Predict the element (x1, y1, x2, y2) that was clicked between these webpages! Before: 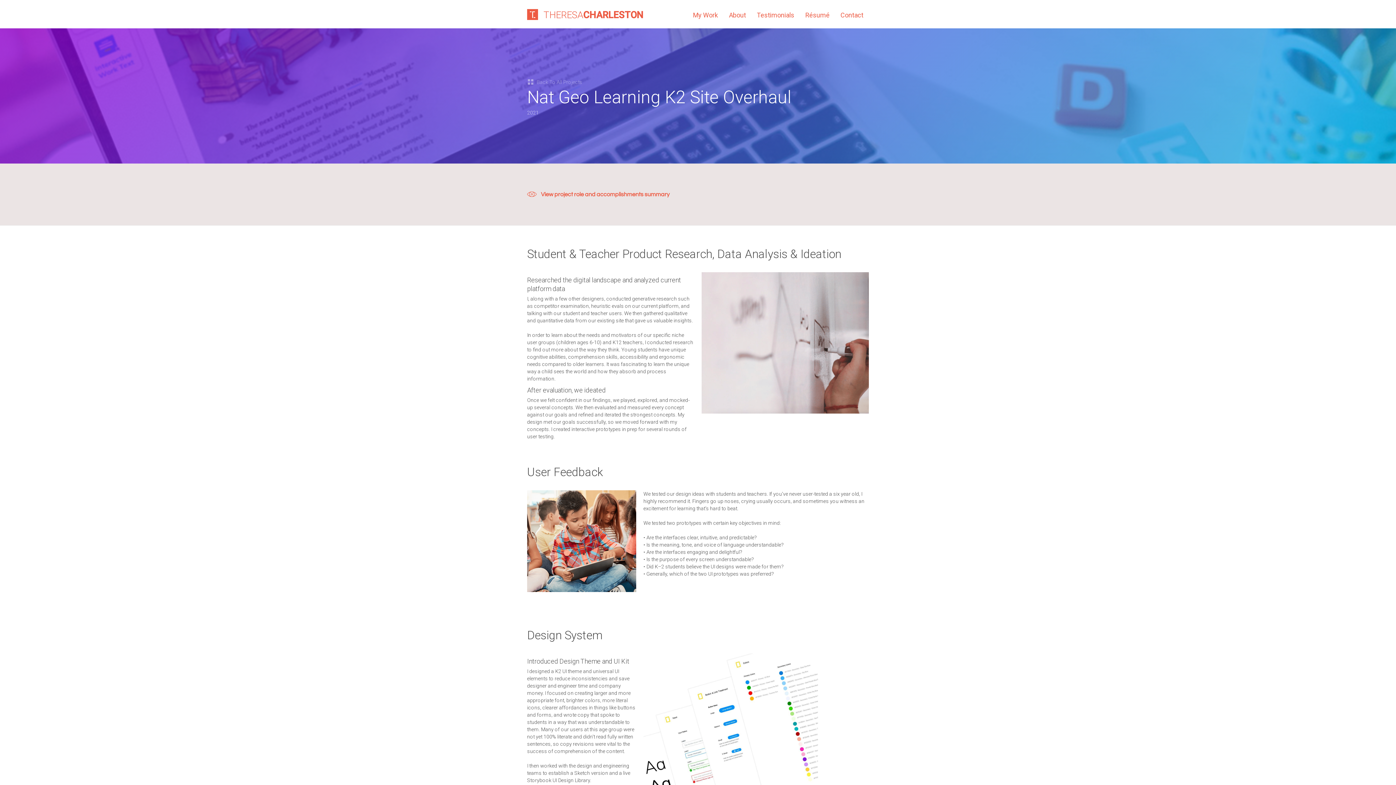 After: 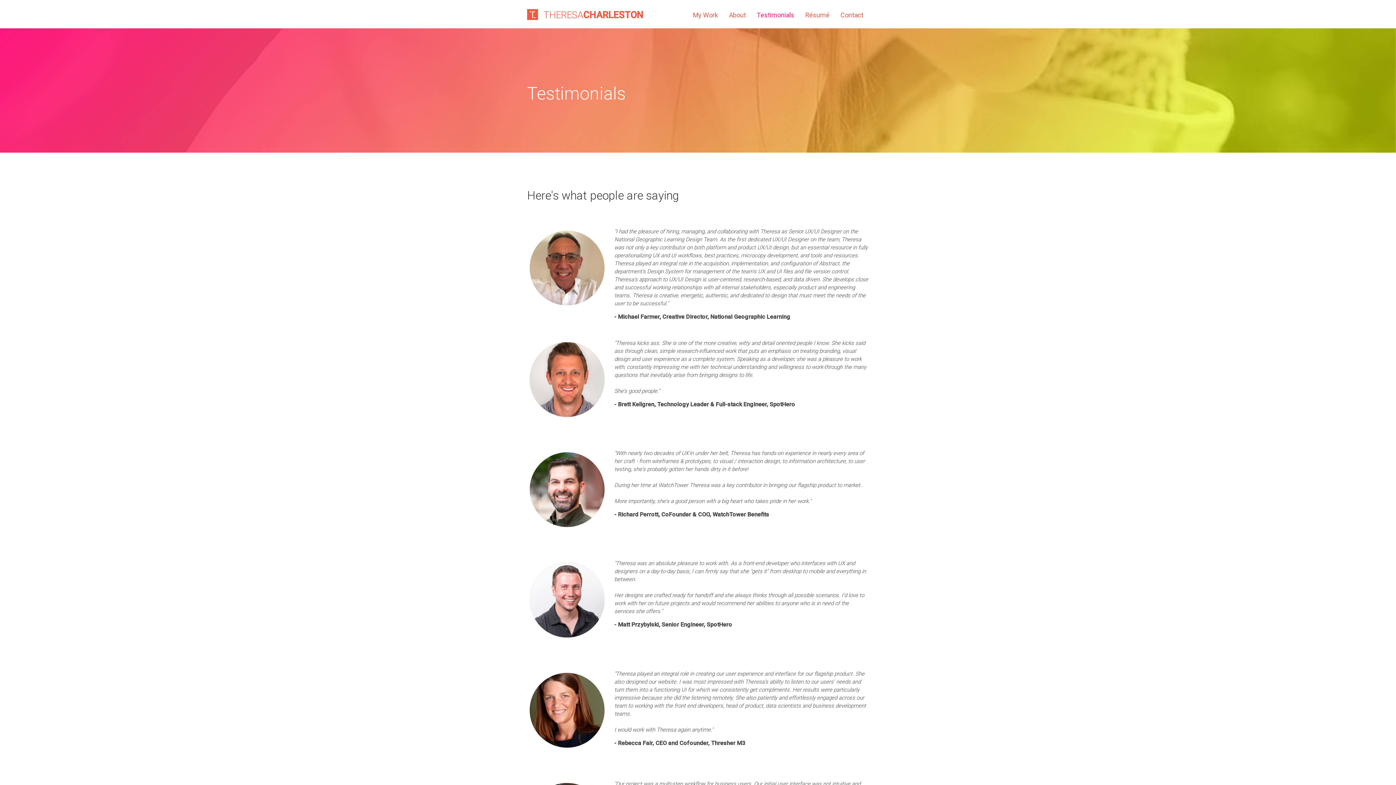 Action: bbox: (751, 0, 800, 28) label: Testimonials